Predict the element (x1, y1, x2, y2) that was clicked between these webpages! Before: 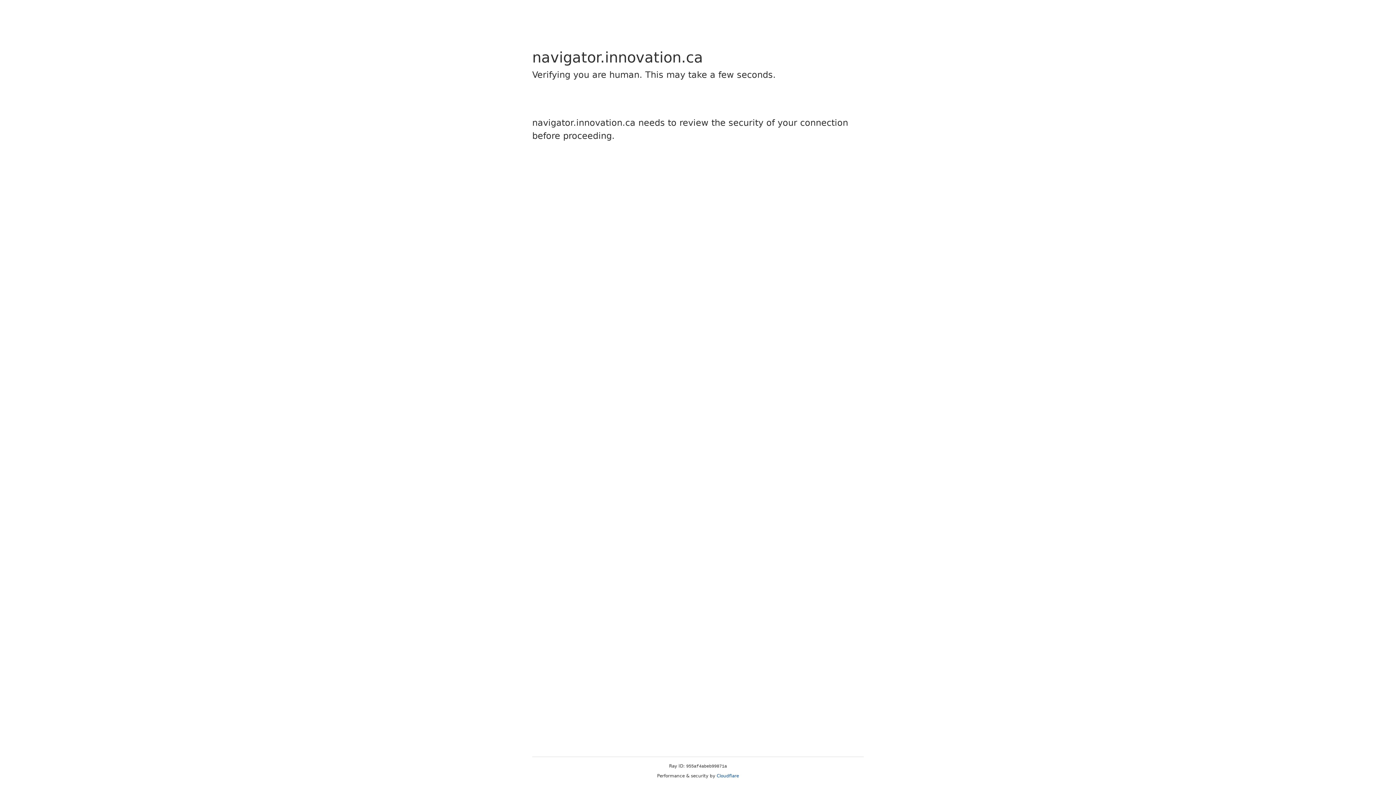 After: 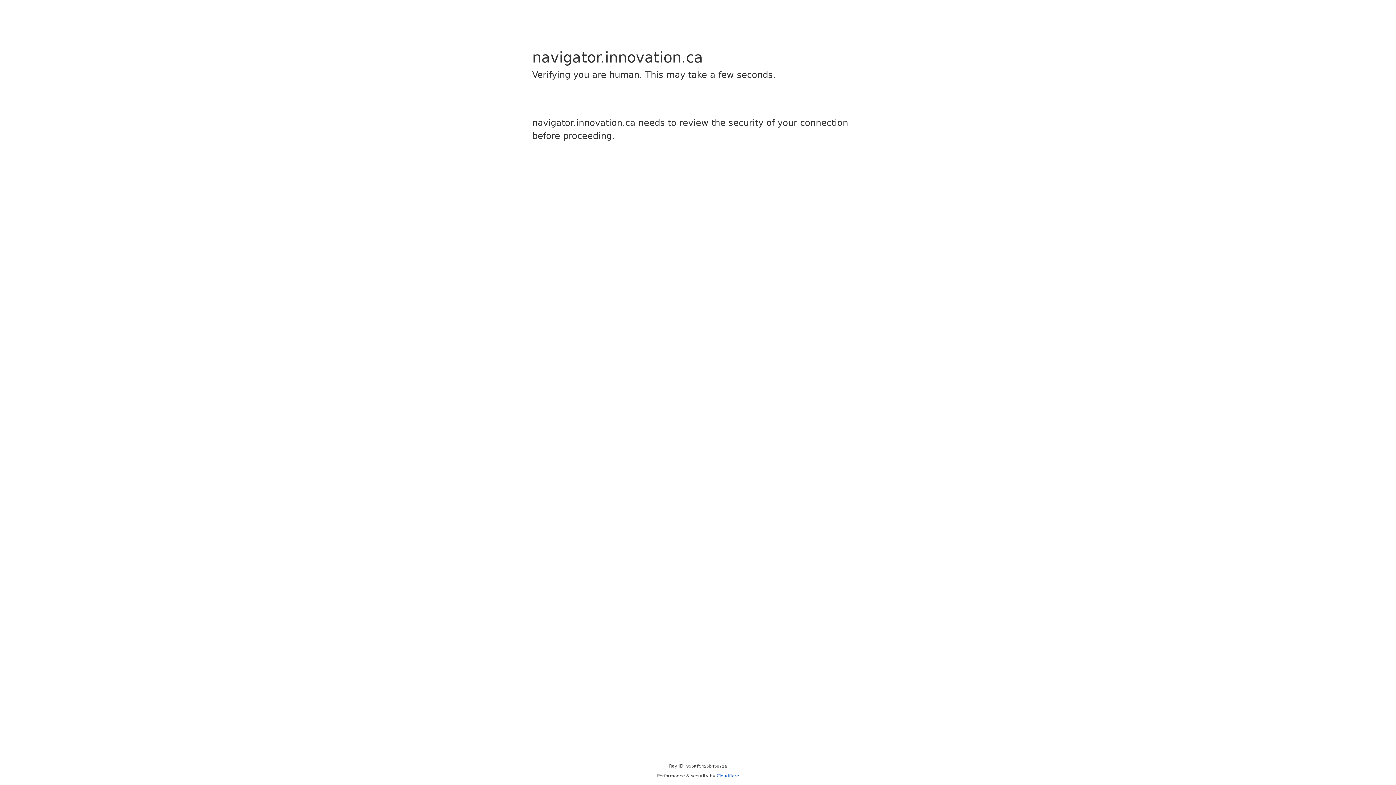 Action: label: Cloudflare bbox: (716, 773, 739, 778)